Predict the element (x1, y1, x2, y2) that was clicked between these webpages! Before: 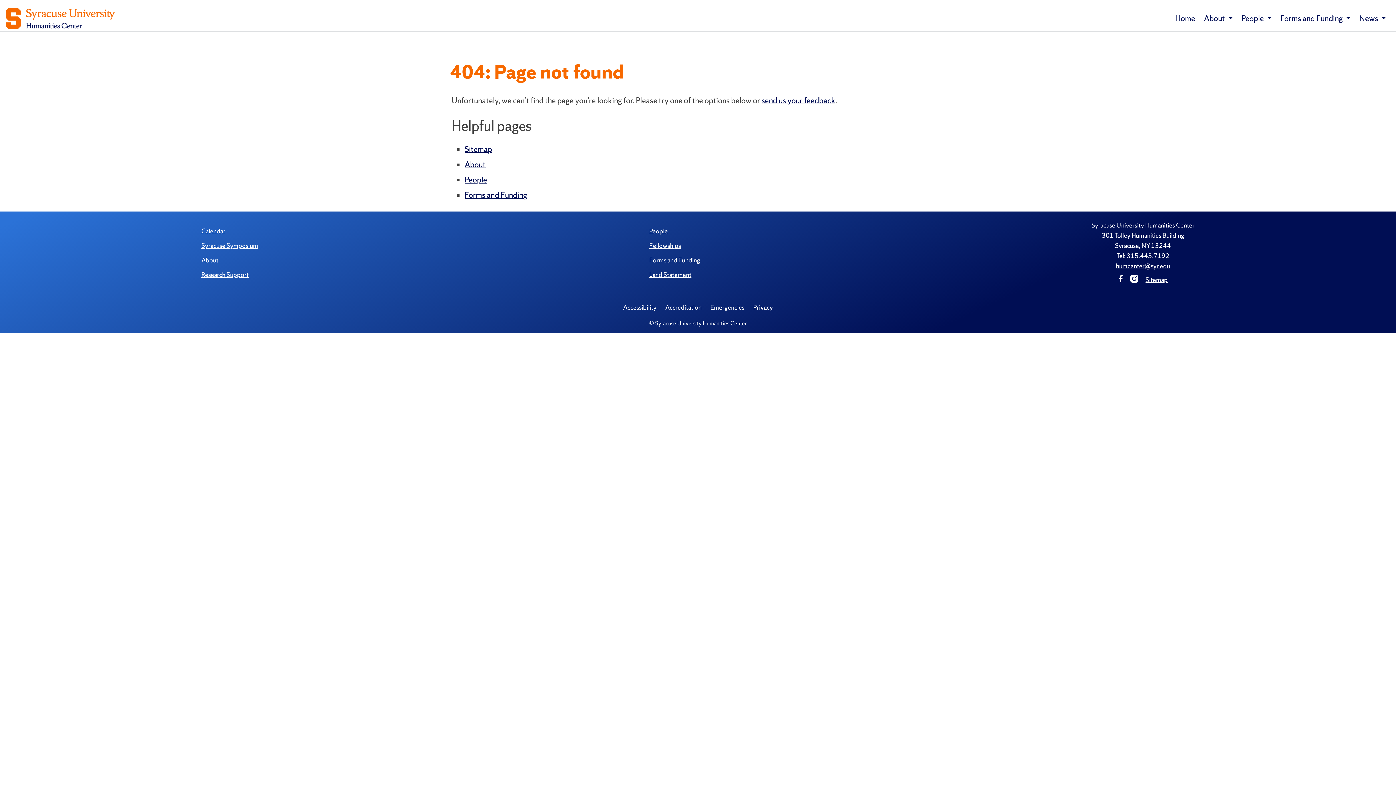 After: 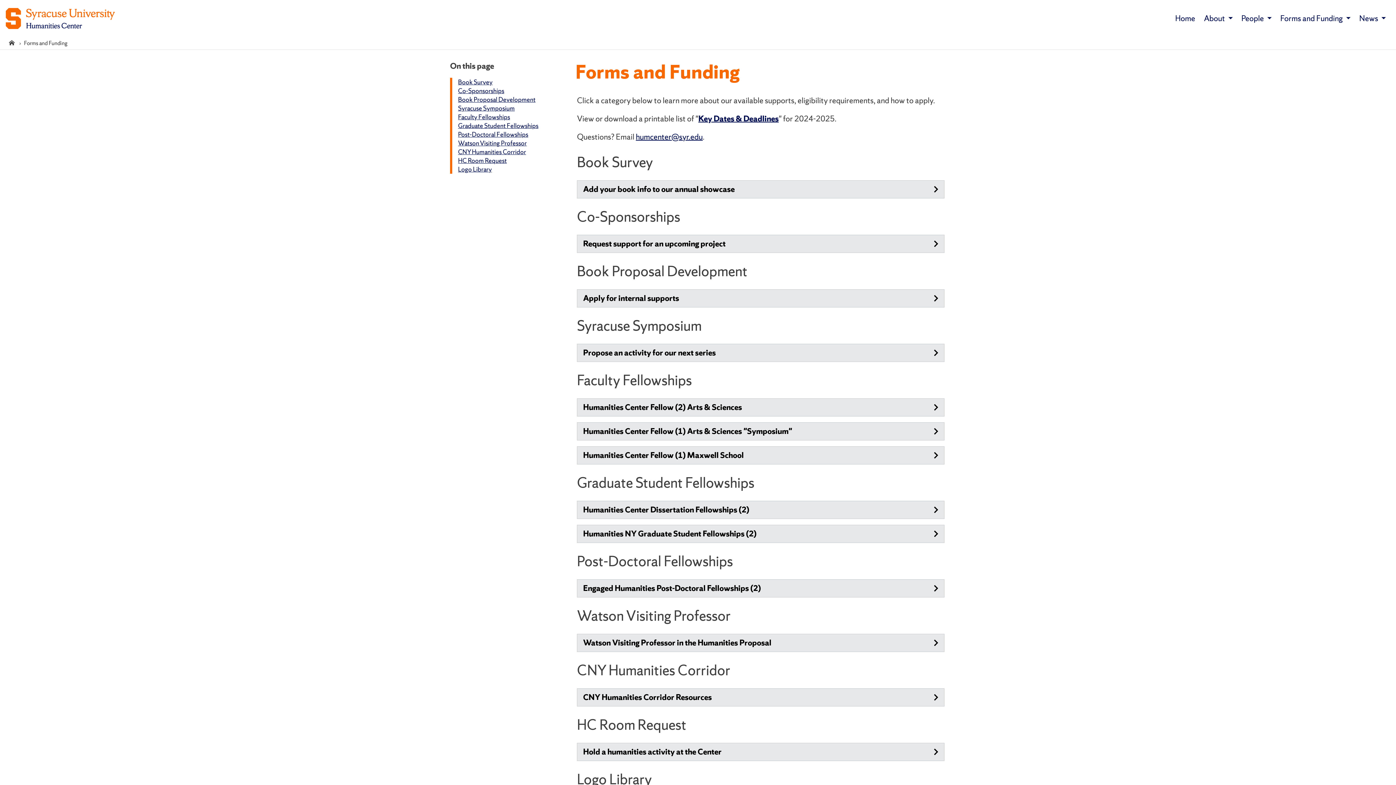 Action: bbox: (464, 189, 527, 200) label: Forms and Funding